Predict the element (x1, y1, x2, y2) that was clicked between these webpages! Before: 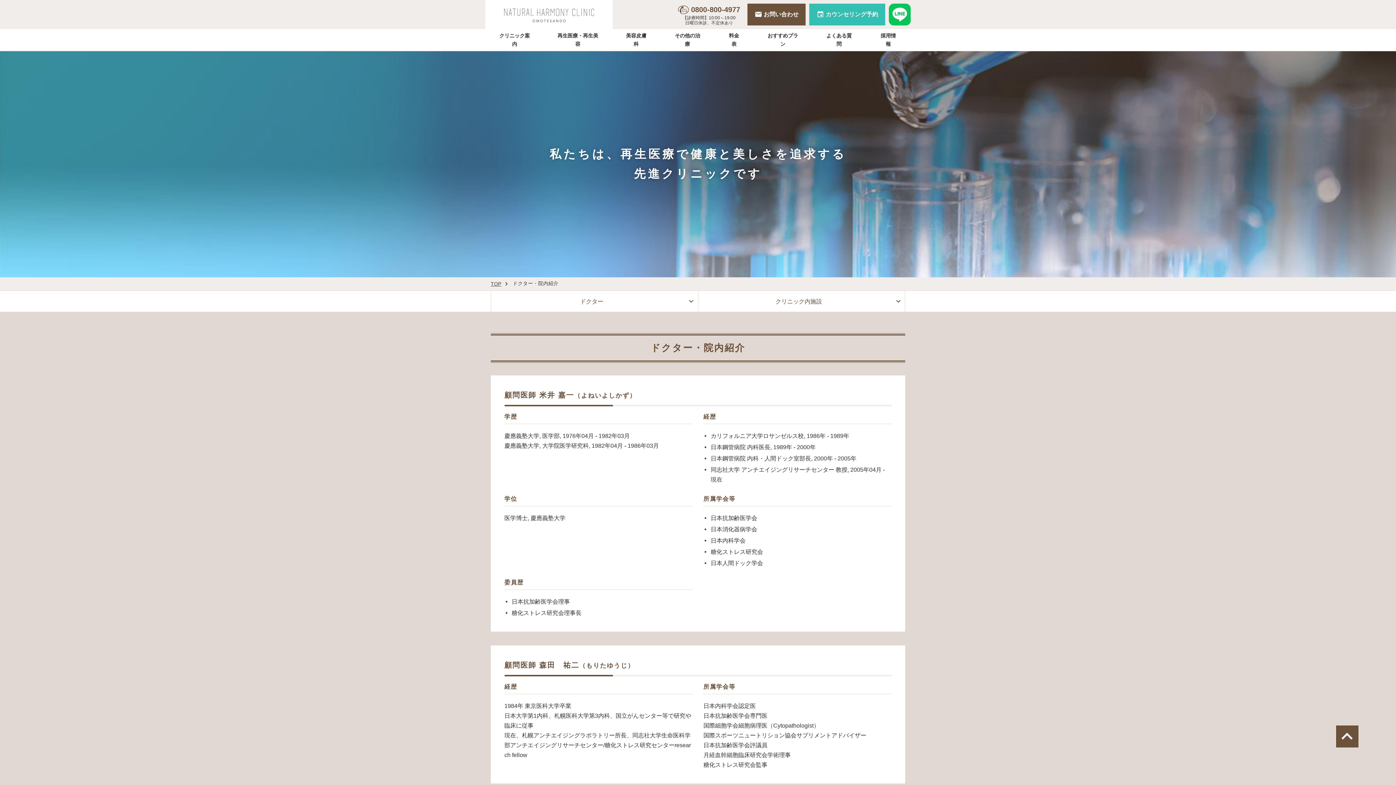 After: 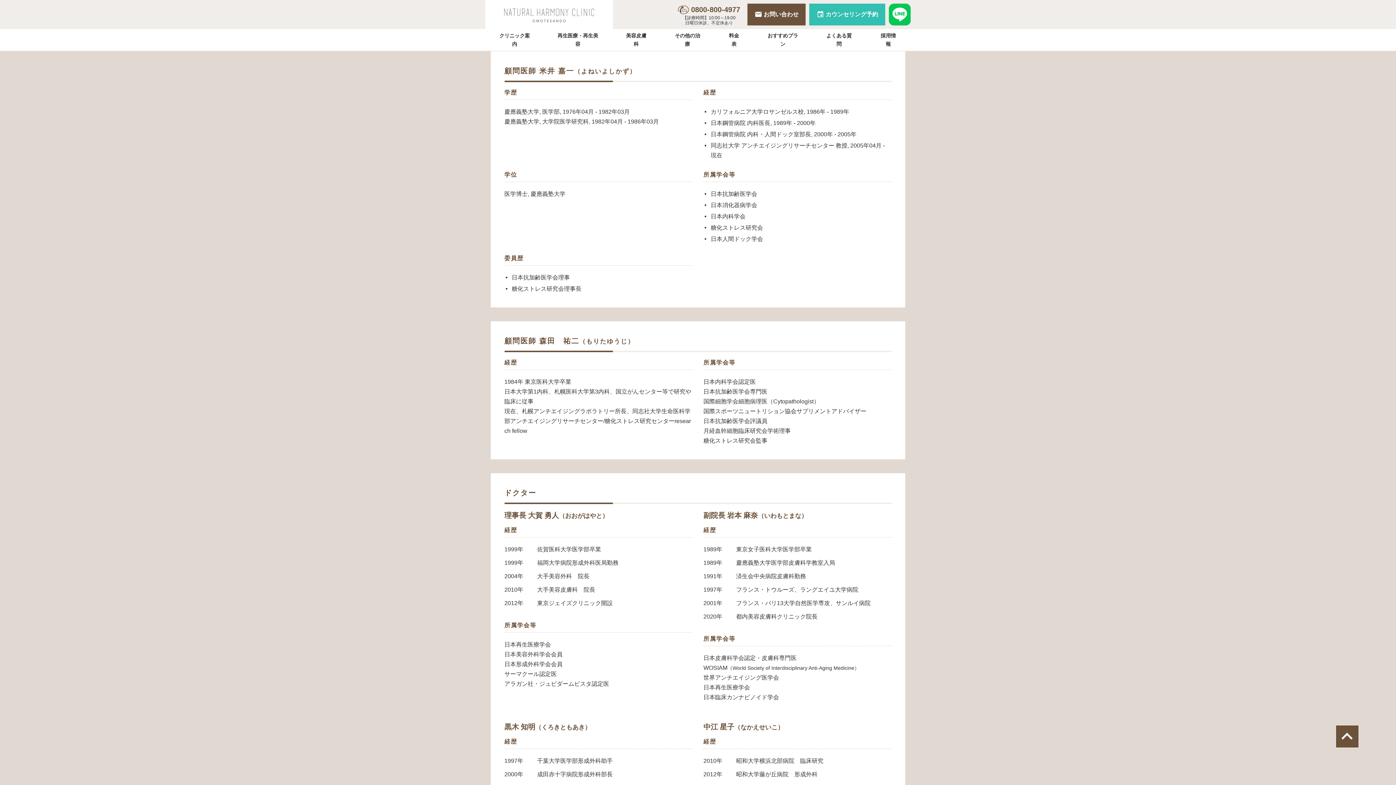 Action: bbox: (491, 290, 698, 312) label: ドクター